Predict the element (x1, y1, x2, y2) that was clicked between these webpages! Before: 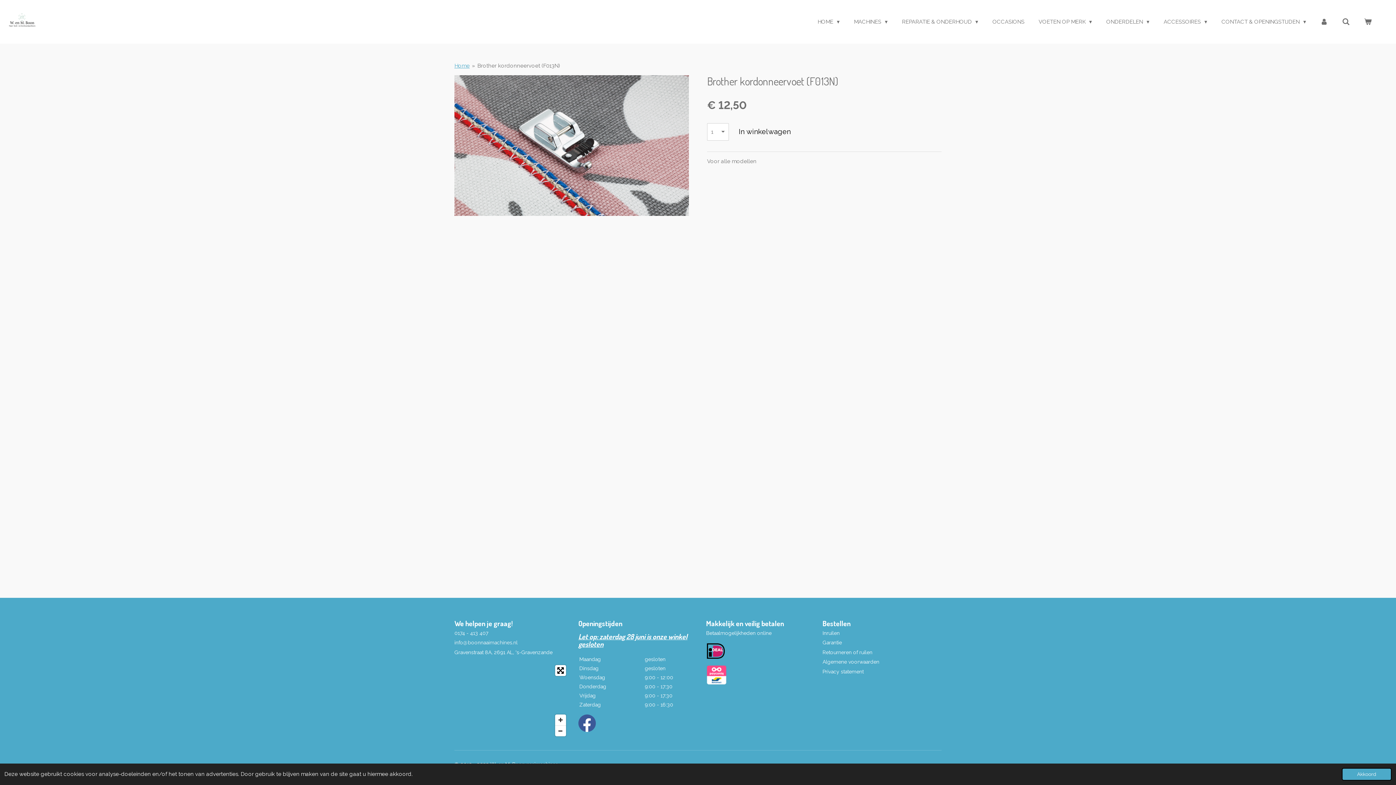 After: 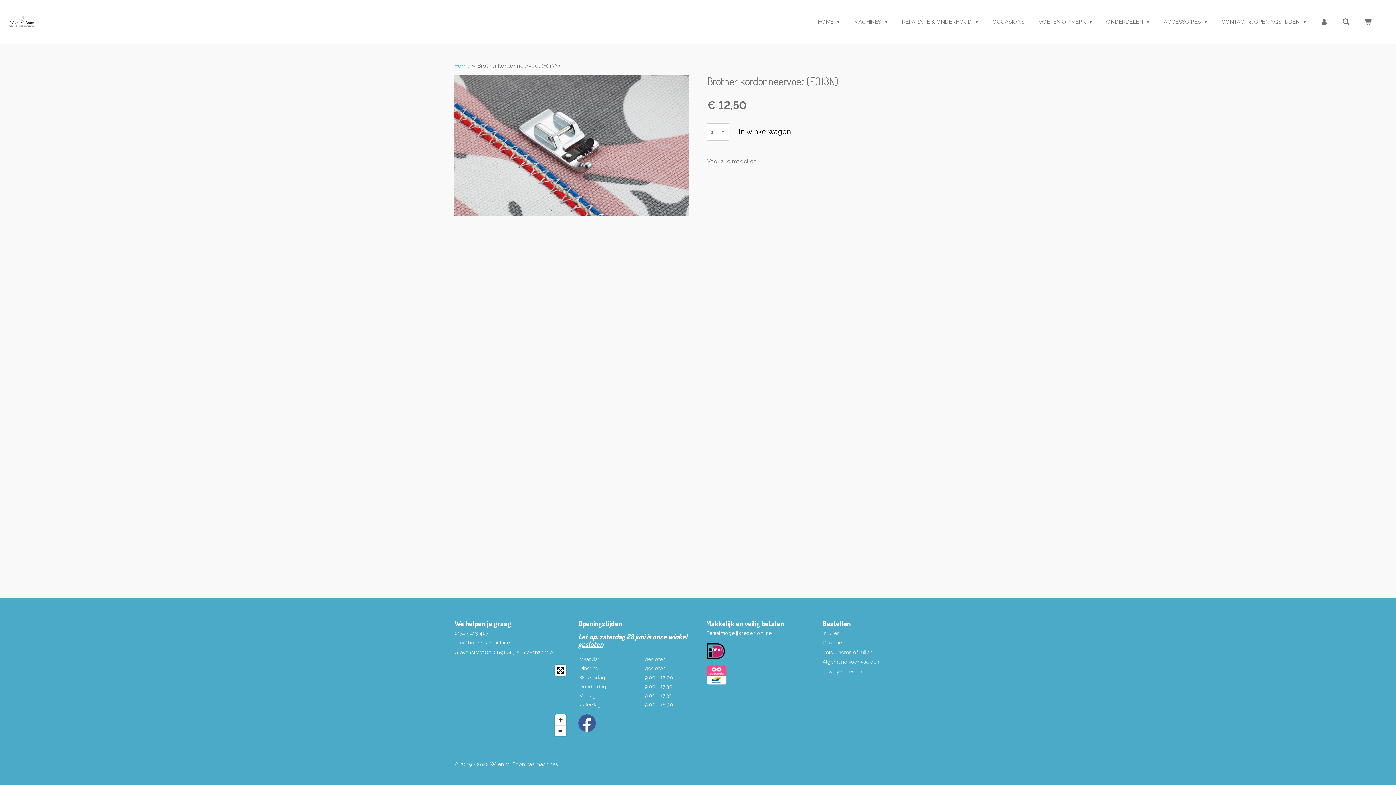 Action: bbox: (1342, 768, 1392, 781) label: dismiss cookie message